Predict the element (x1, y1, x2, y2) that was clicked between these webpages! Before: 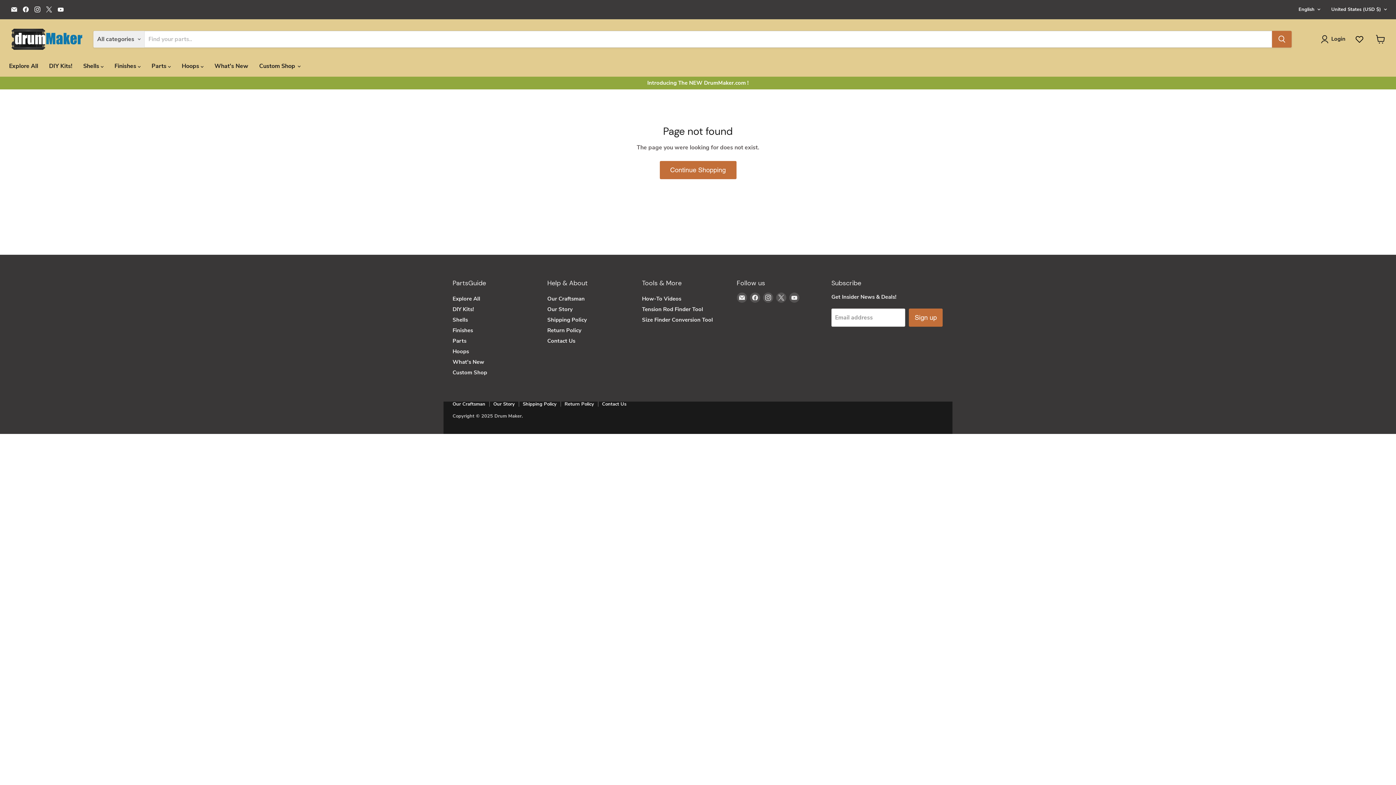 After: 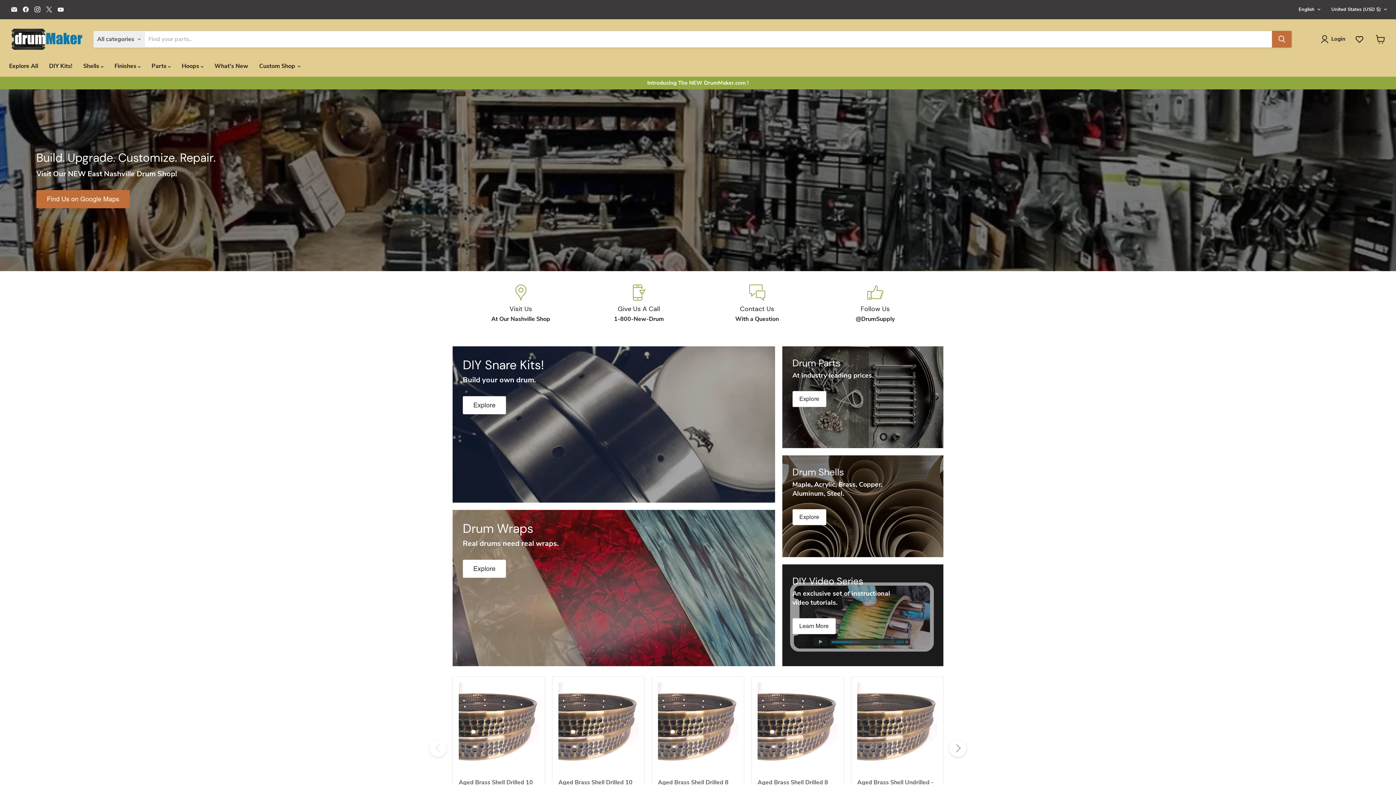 Action: bbox: (9, 26, 84, 51)